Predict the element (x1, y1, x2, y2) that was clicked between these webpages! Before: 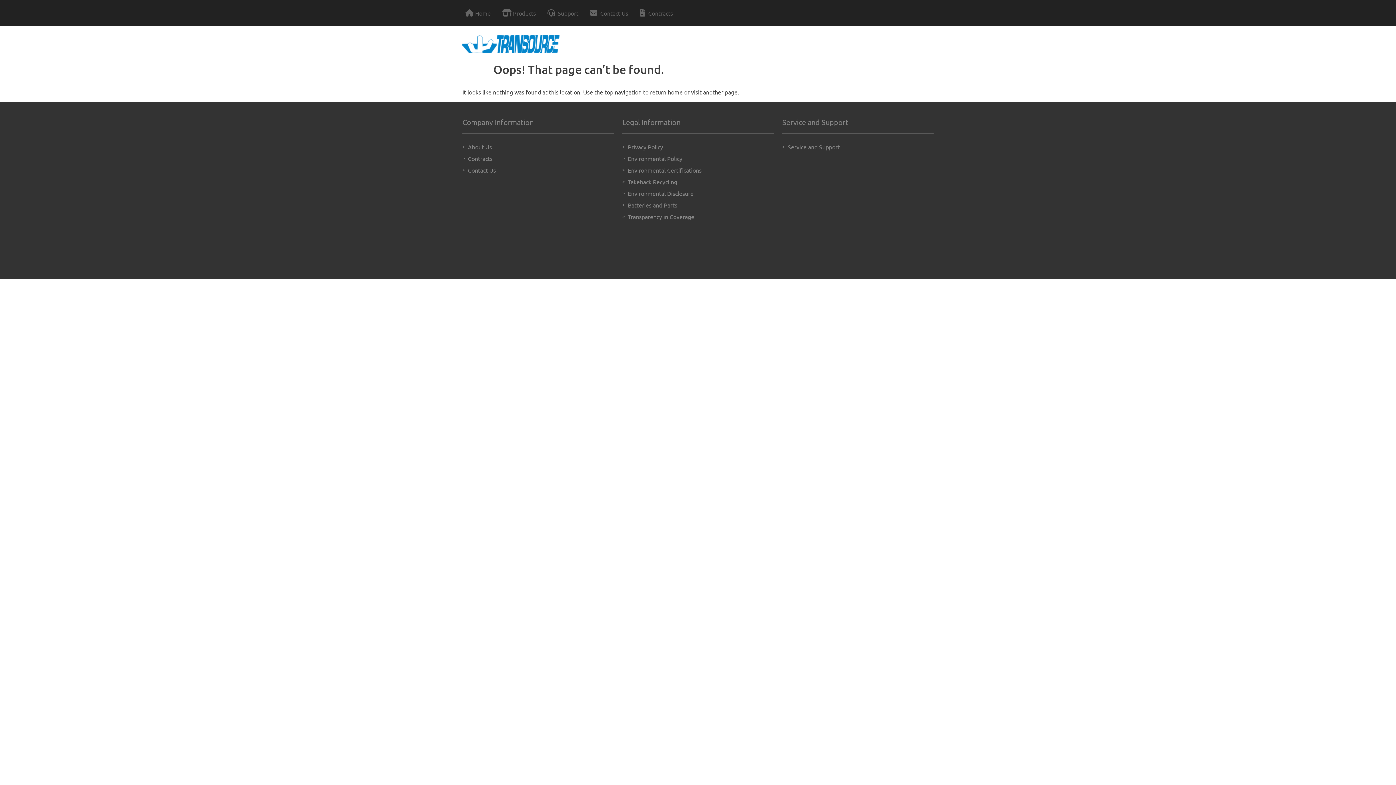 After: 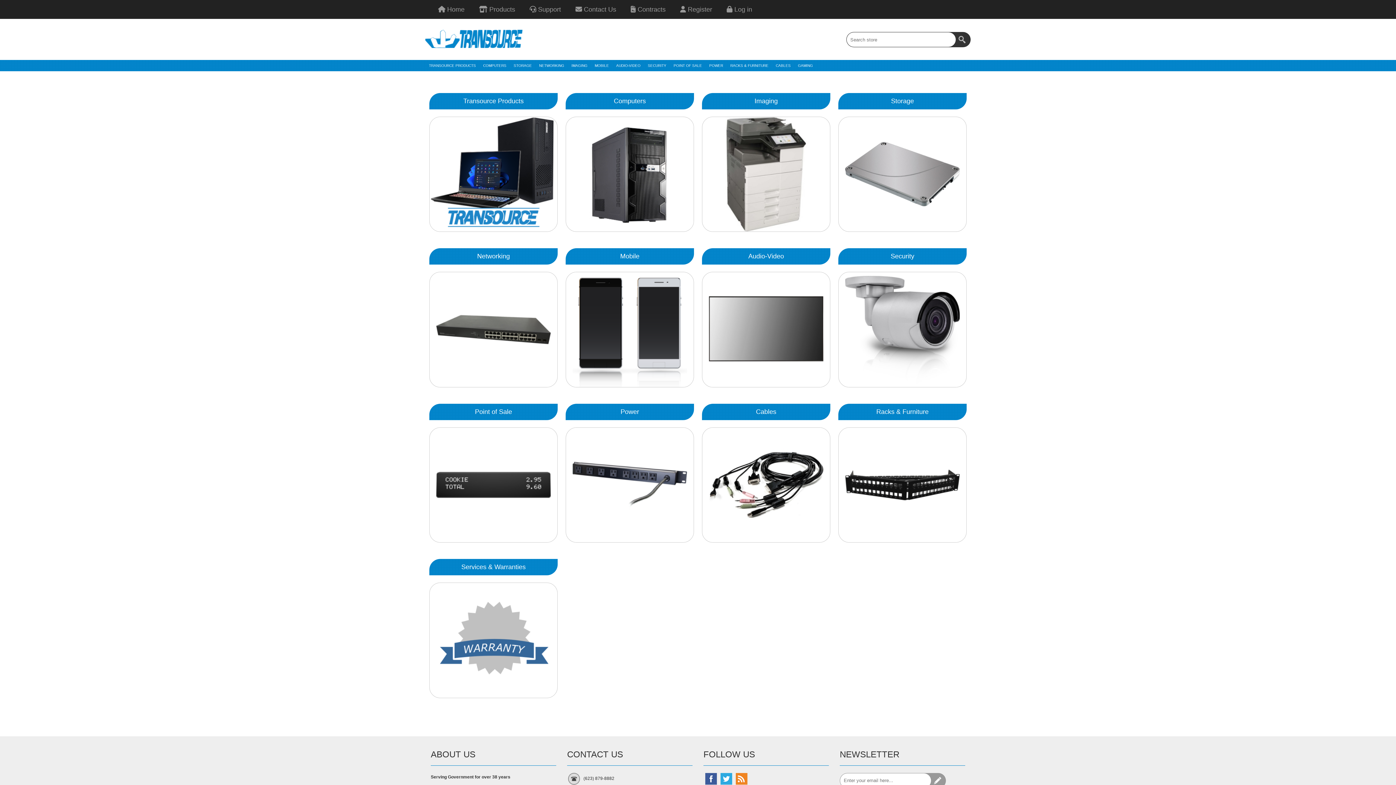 Action: bbox: (499, 5, 538, 20) label: Products